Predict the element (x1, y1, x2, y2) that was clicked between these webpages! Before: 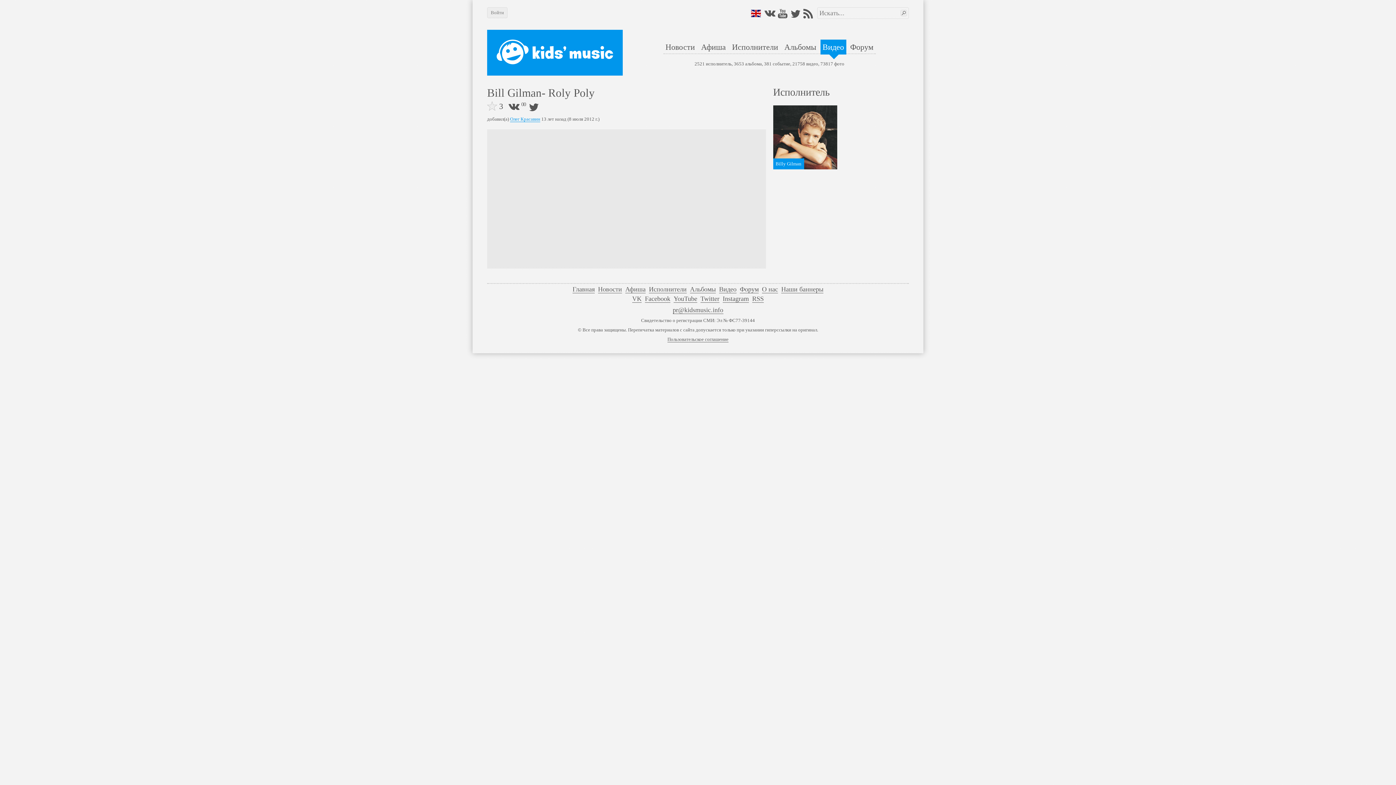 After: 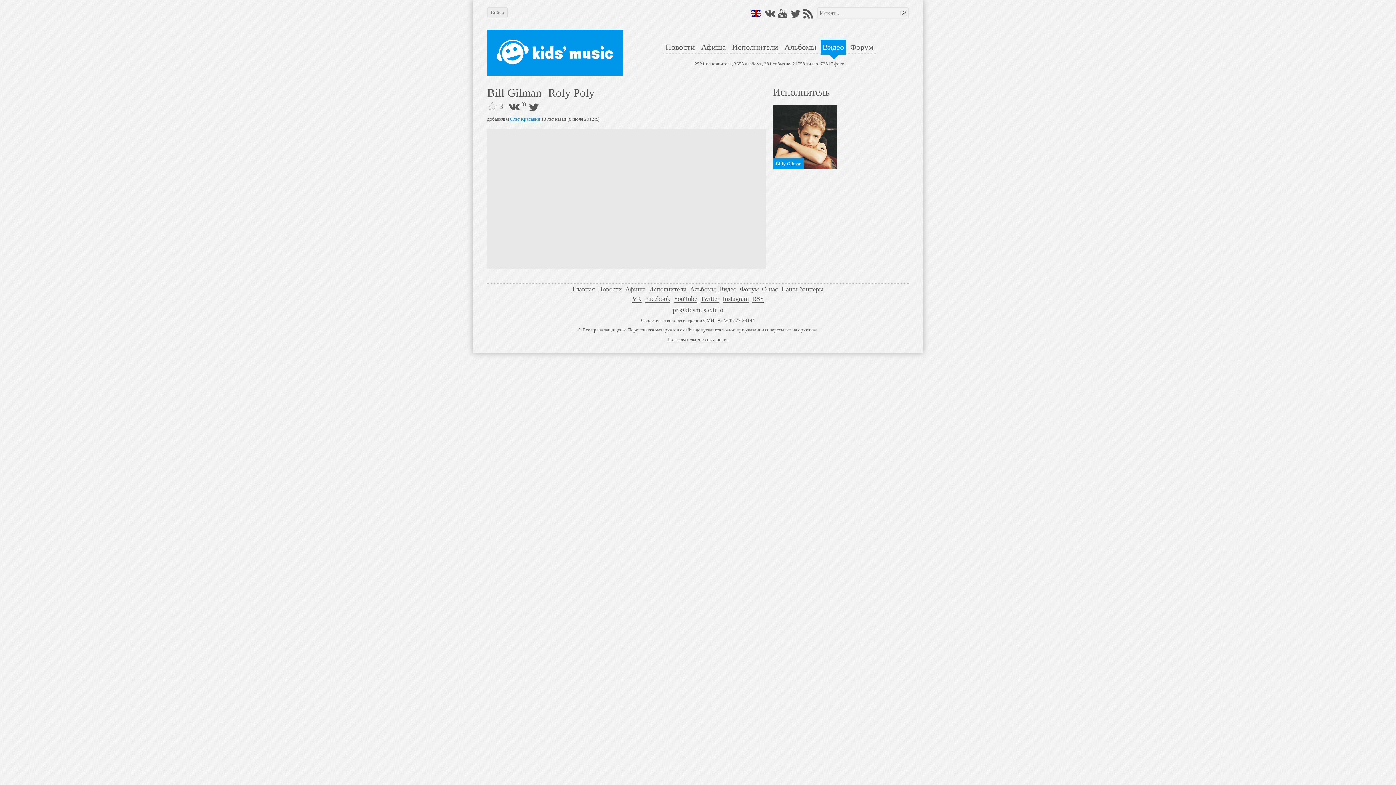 Action: bbox: (802, 8, 813, 19)